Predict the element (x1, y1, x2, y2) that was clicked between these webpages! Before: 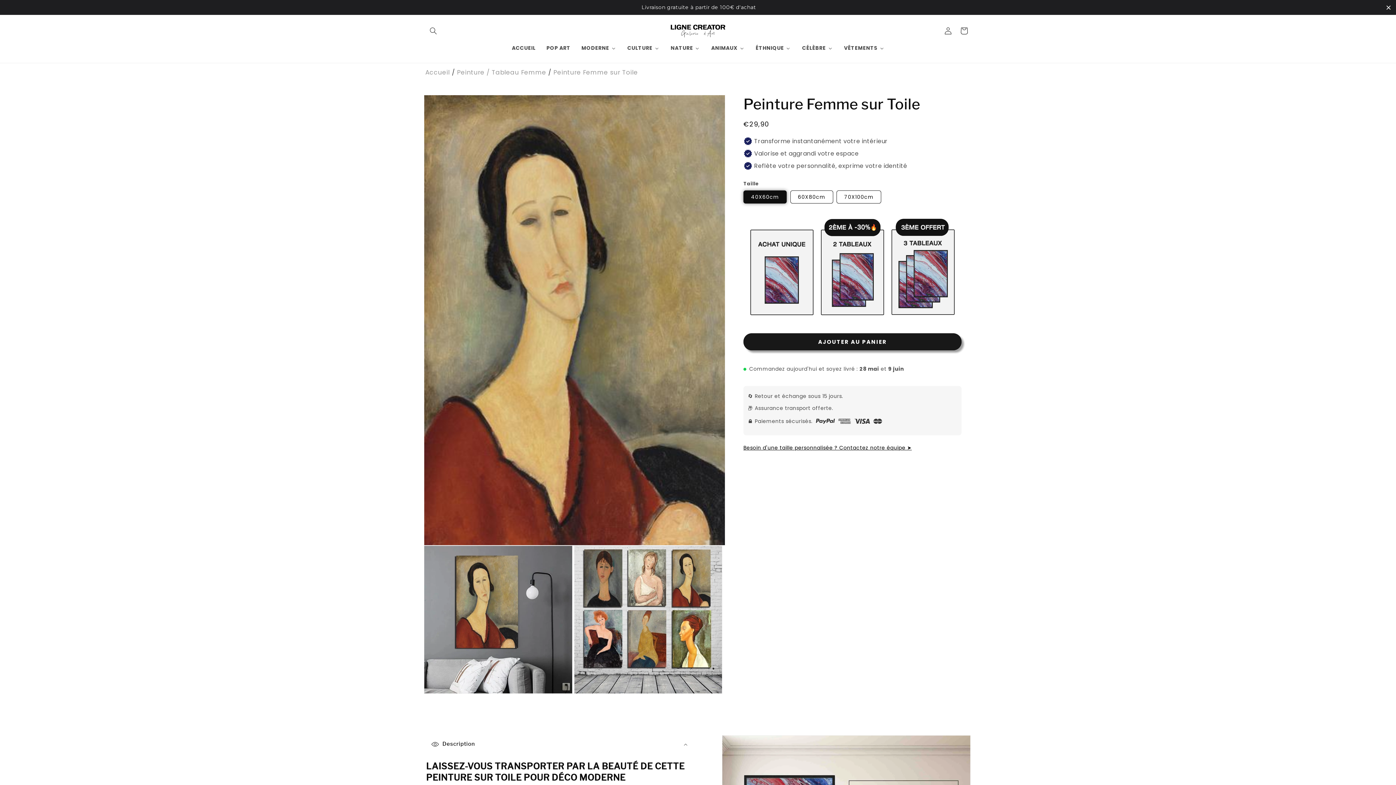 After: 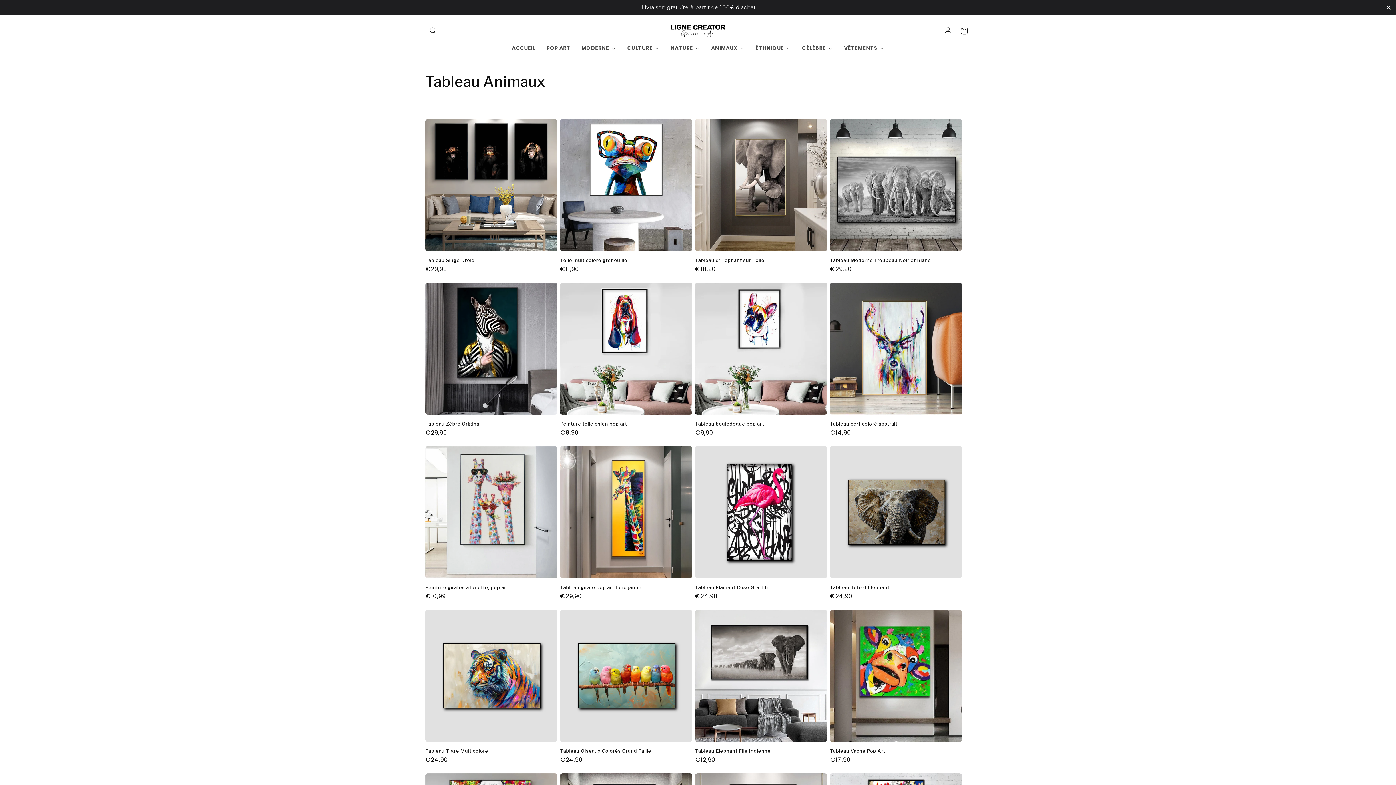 Action: label: ANIMAUX bbox: (705, 40, 750, 55)